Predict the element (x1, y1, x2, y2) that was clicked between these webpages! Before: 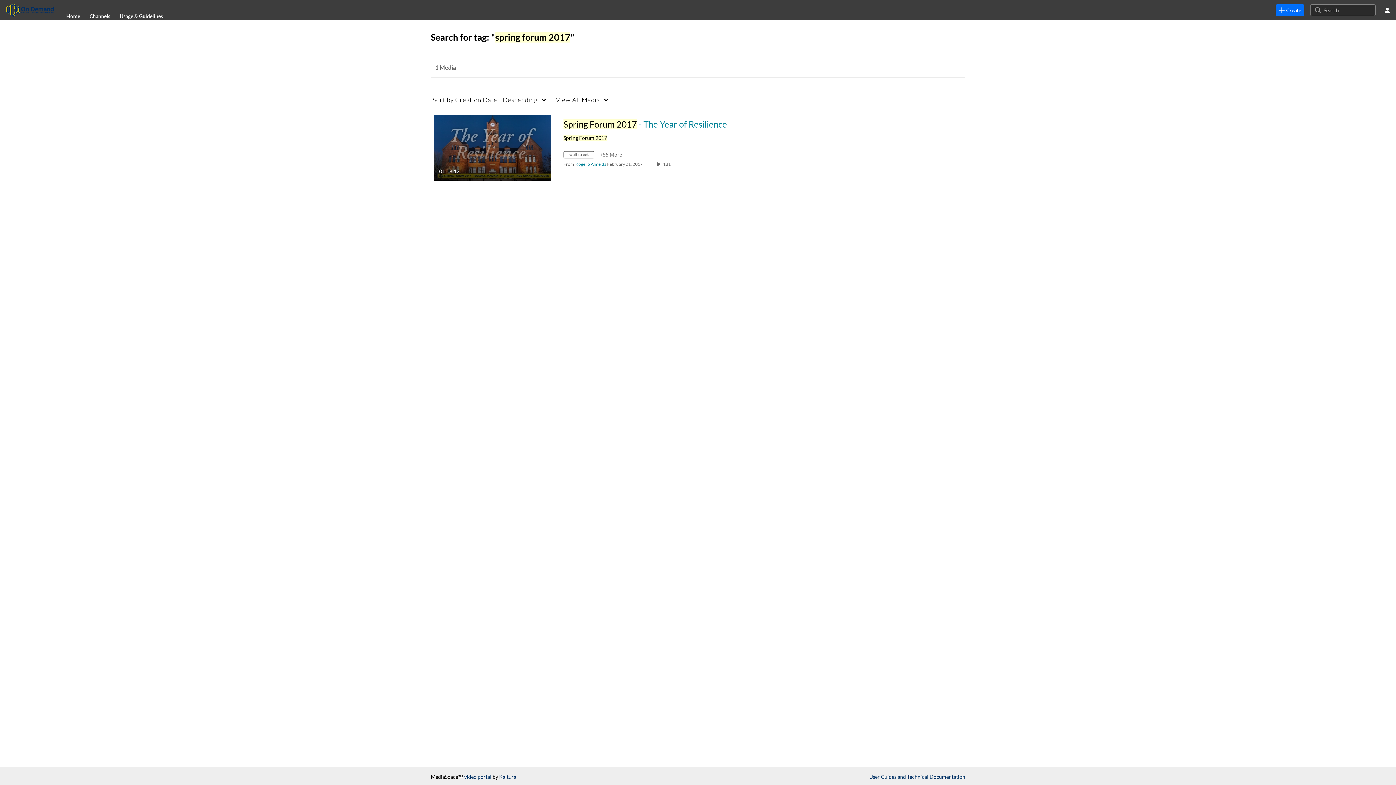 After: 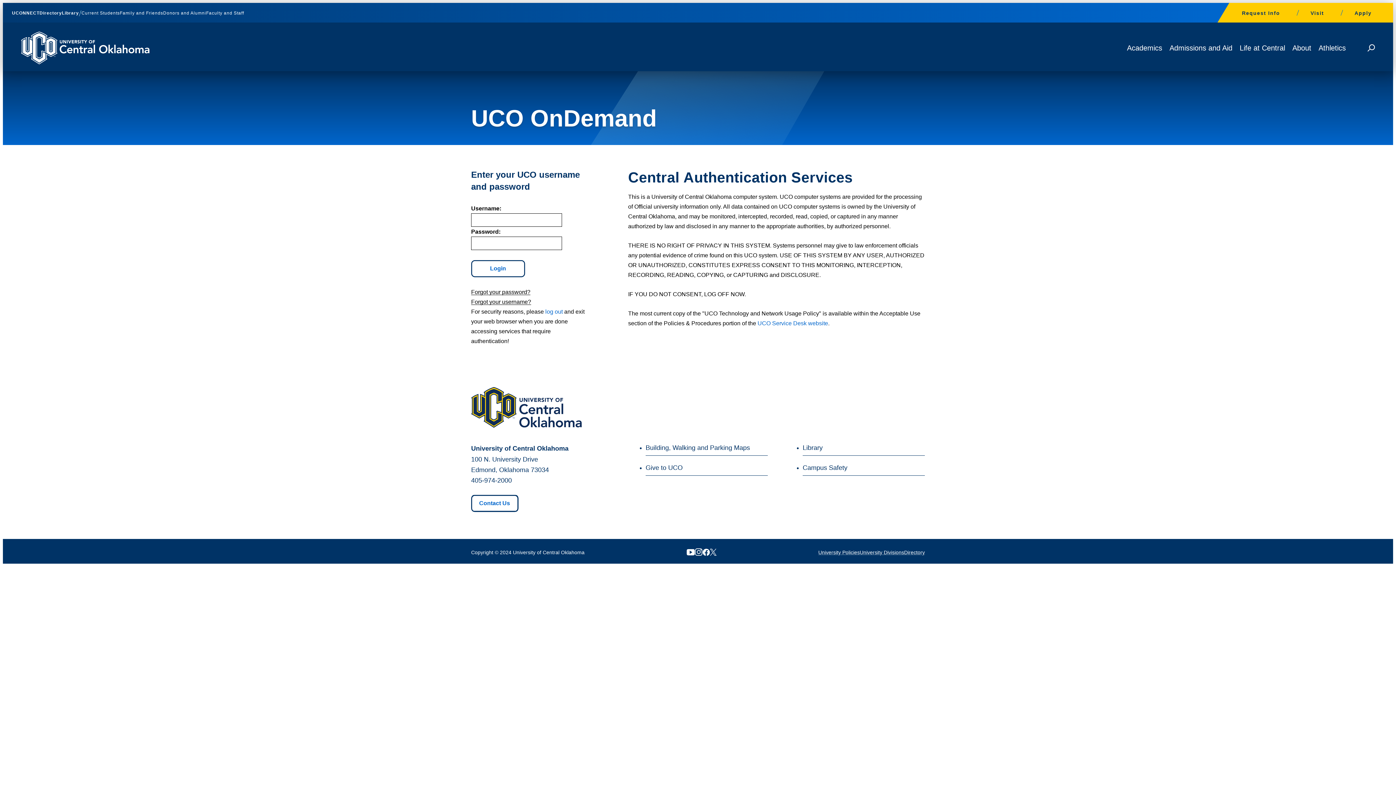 Action: label: Login to create new media bbox: (1276, 4, 1304, 16)